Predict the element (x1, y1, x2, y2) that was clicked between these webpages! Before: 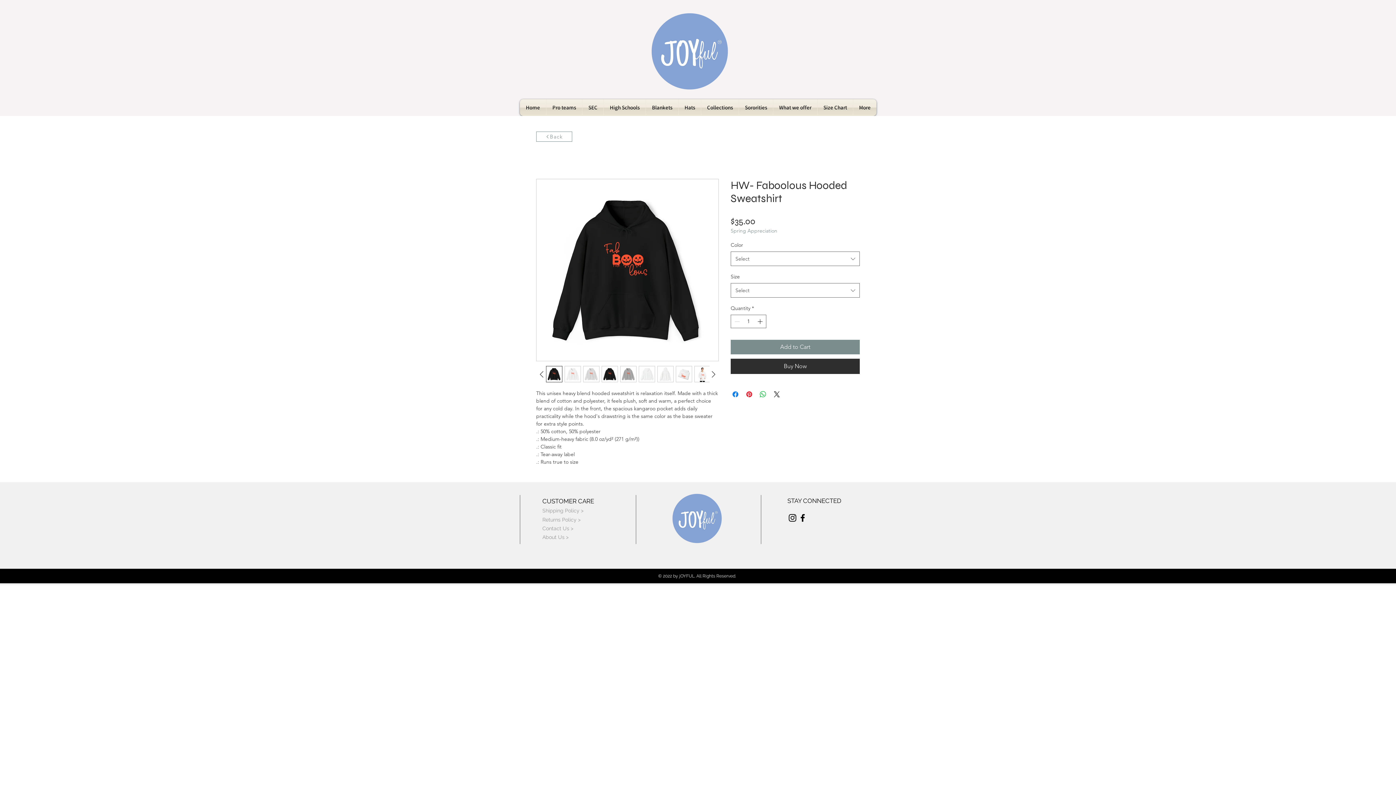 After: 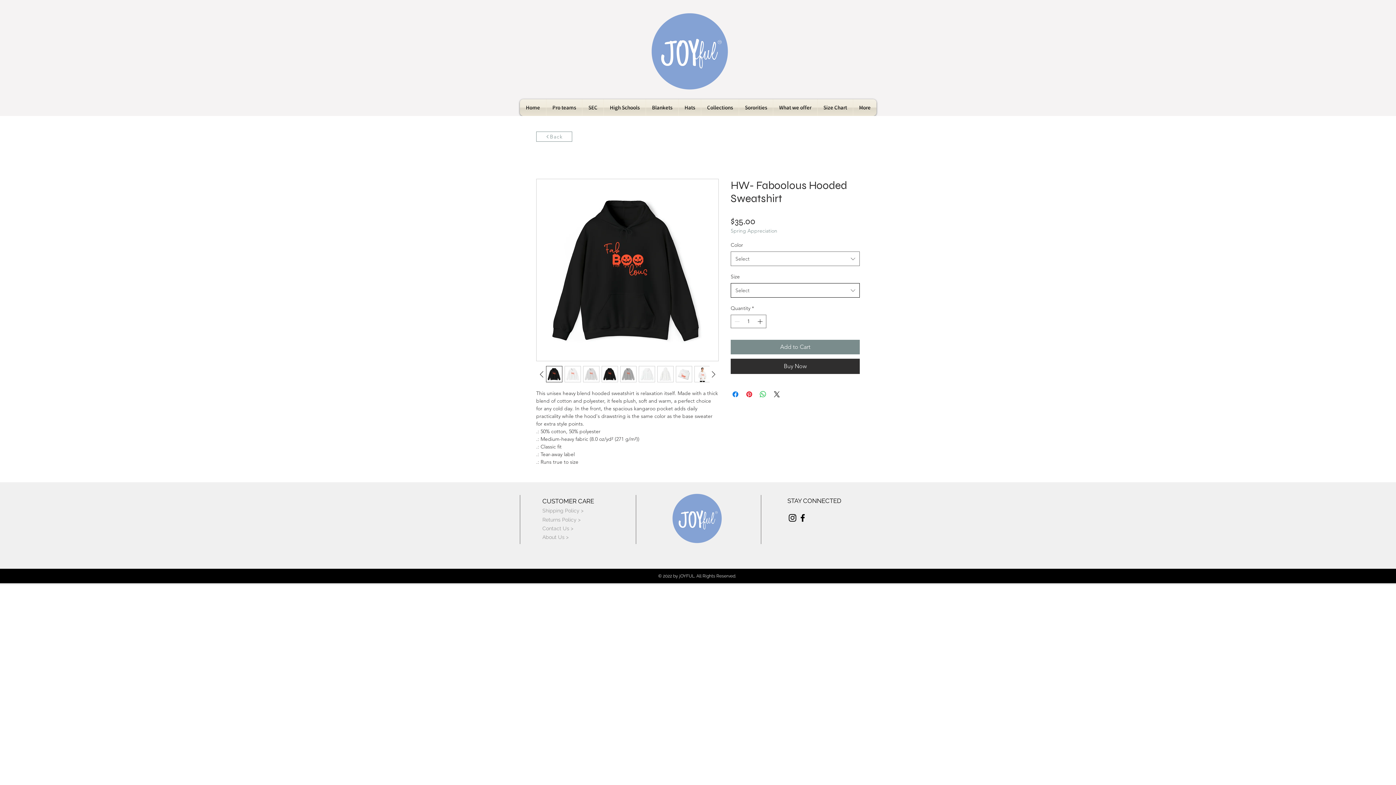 Action: label: Select bbox: (730, 283, 860, 297)